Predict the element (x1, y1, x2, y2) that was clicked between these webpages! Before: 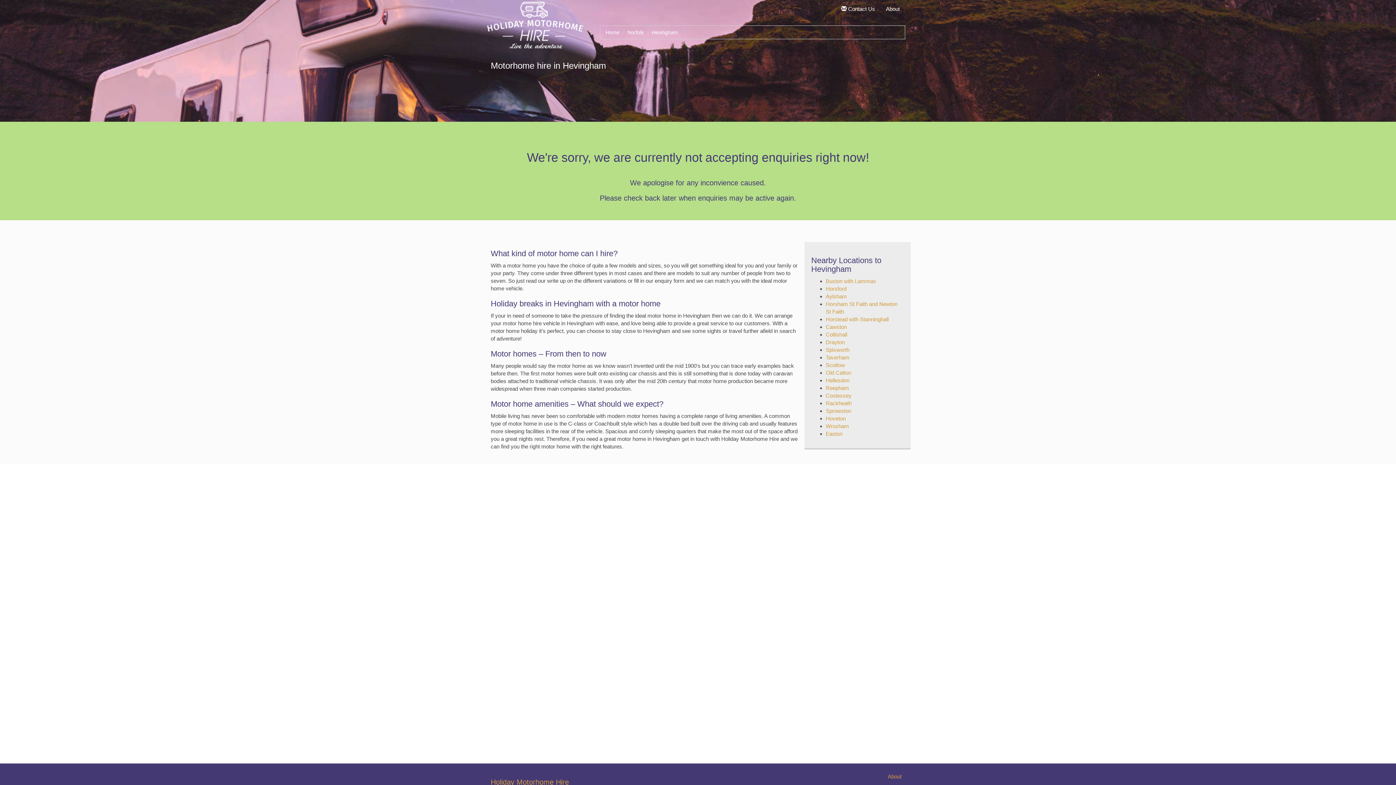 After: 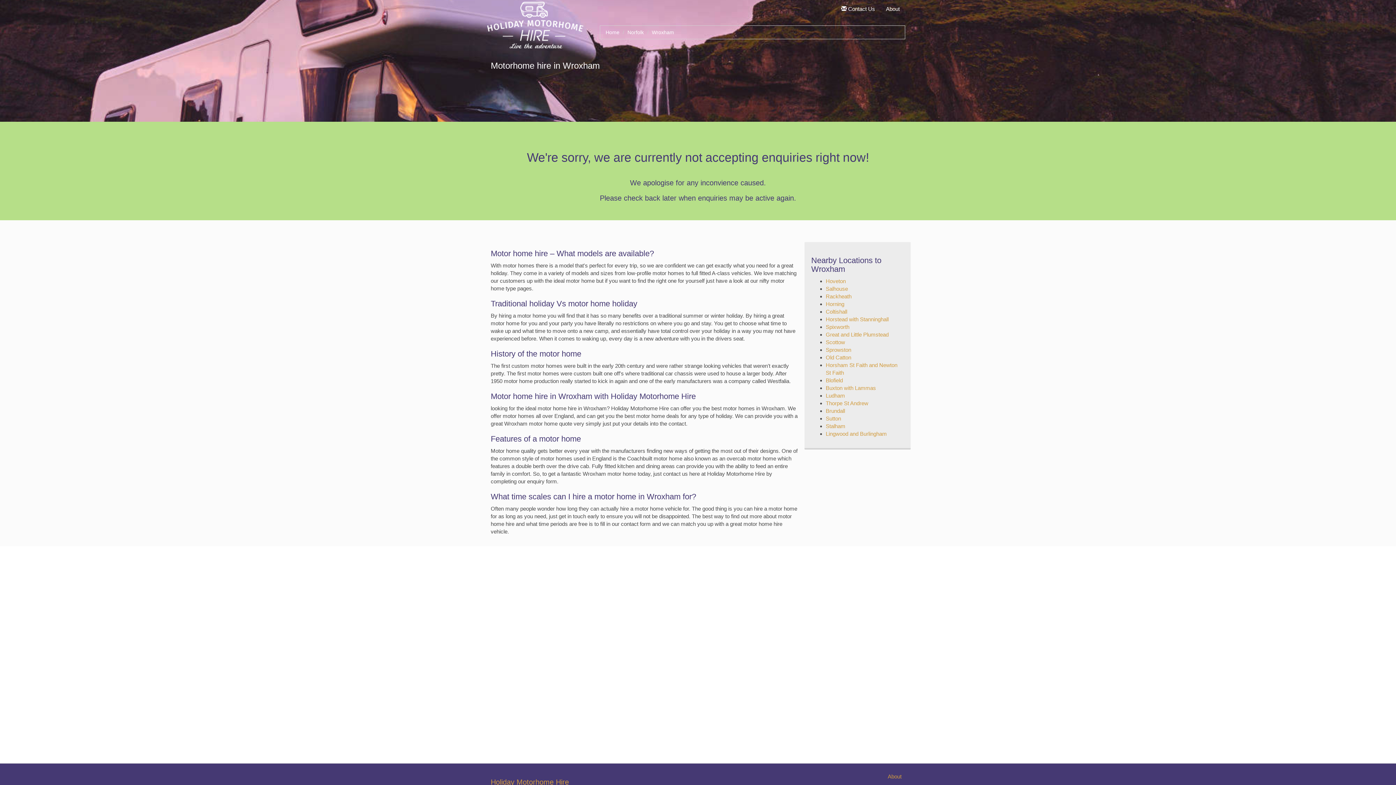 Action: label: Wroxham bbox: (826, 423, 849, 429)